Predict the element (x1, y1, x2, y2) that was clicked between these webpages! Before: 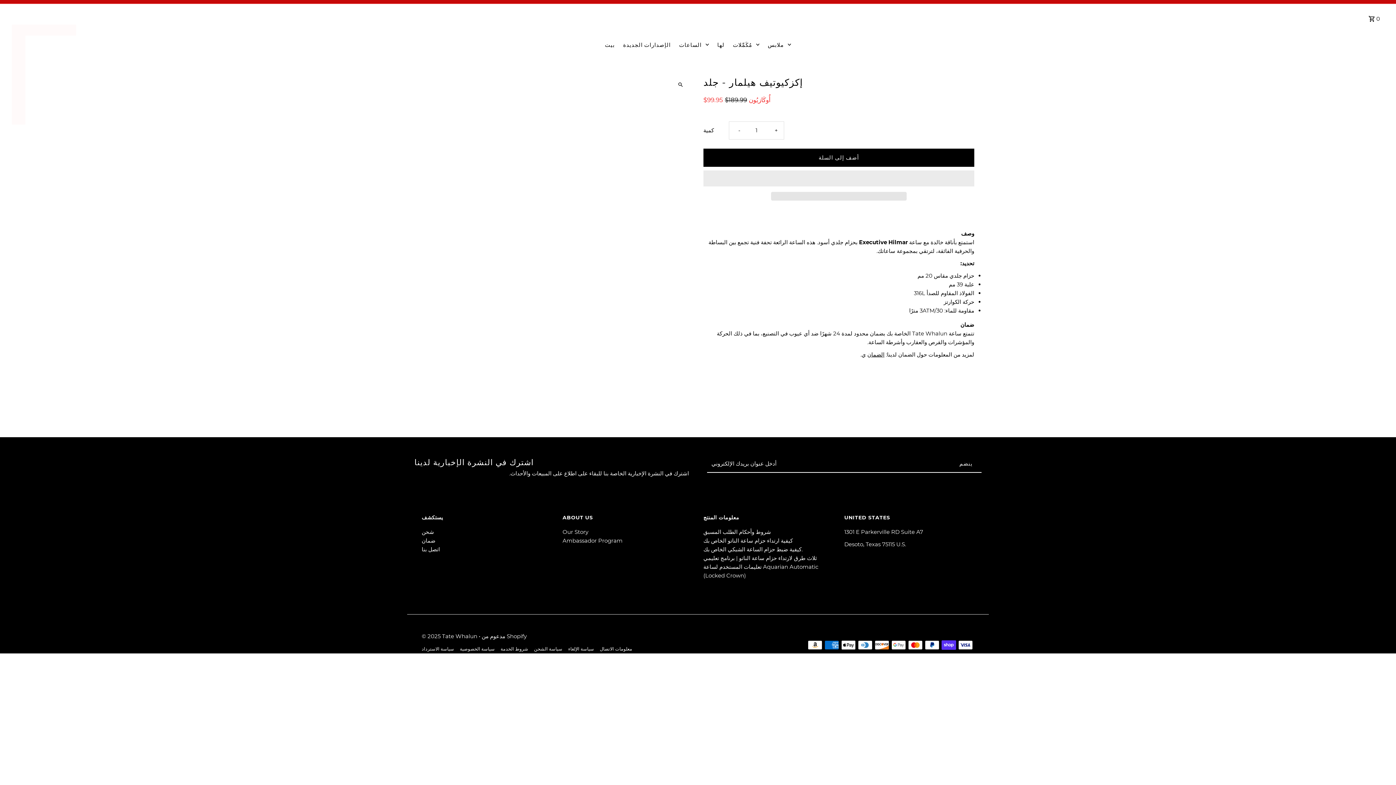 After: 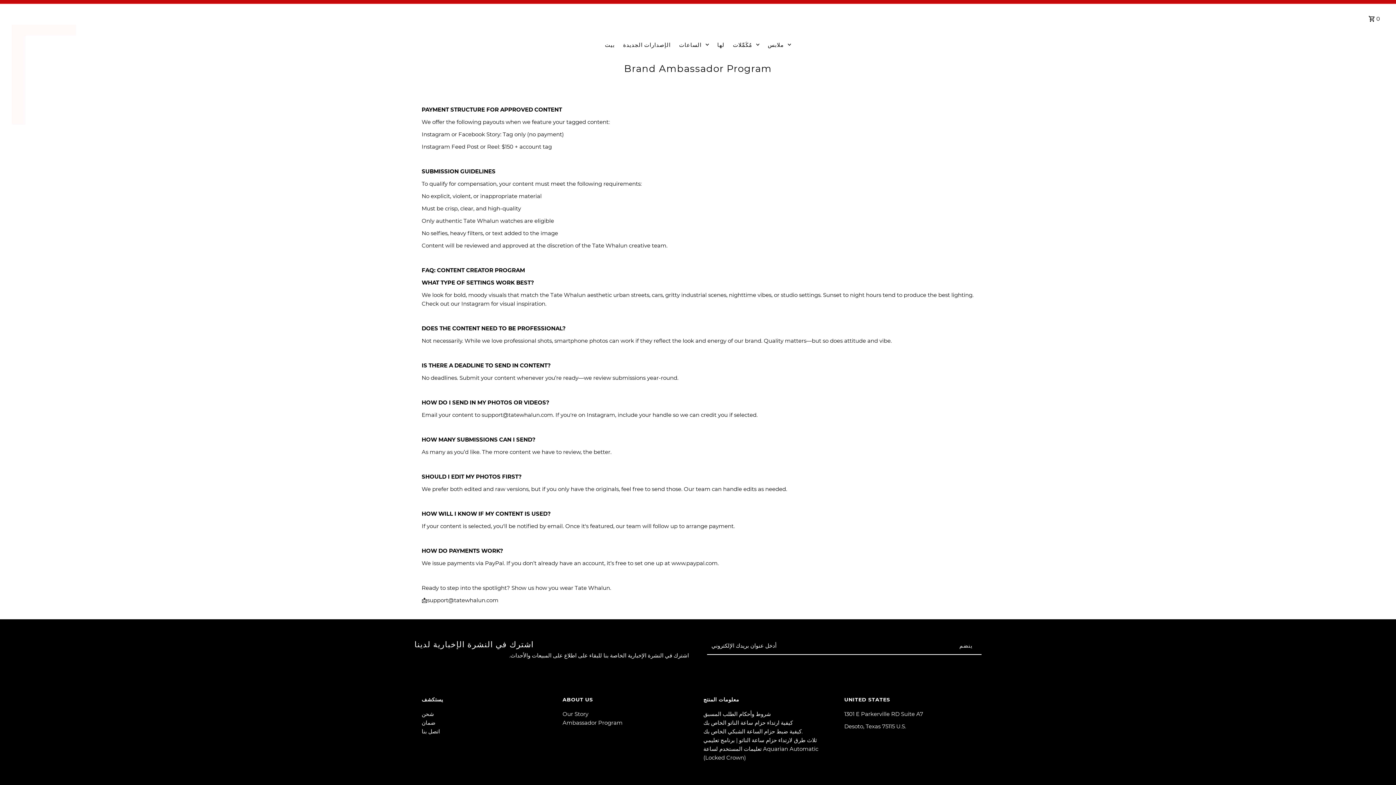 Action: label: Ambassador Program bbox: (562, 537, 622, 544)